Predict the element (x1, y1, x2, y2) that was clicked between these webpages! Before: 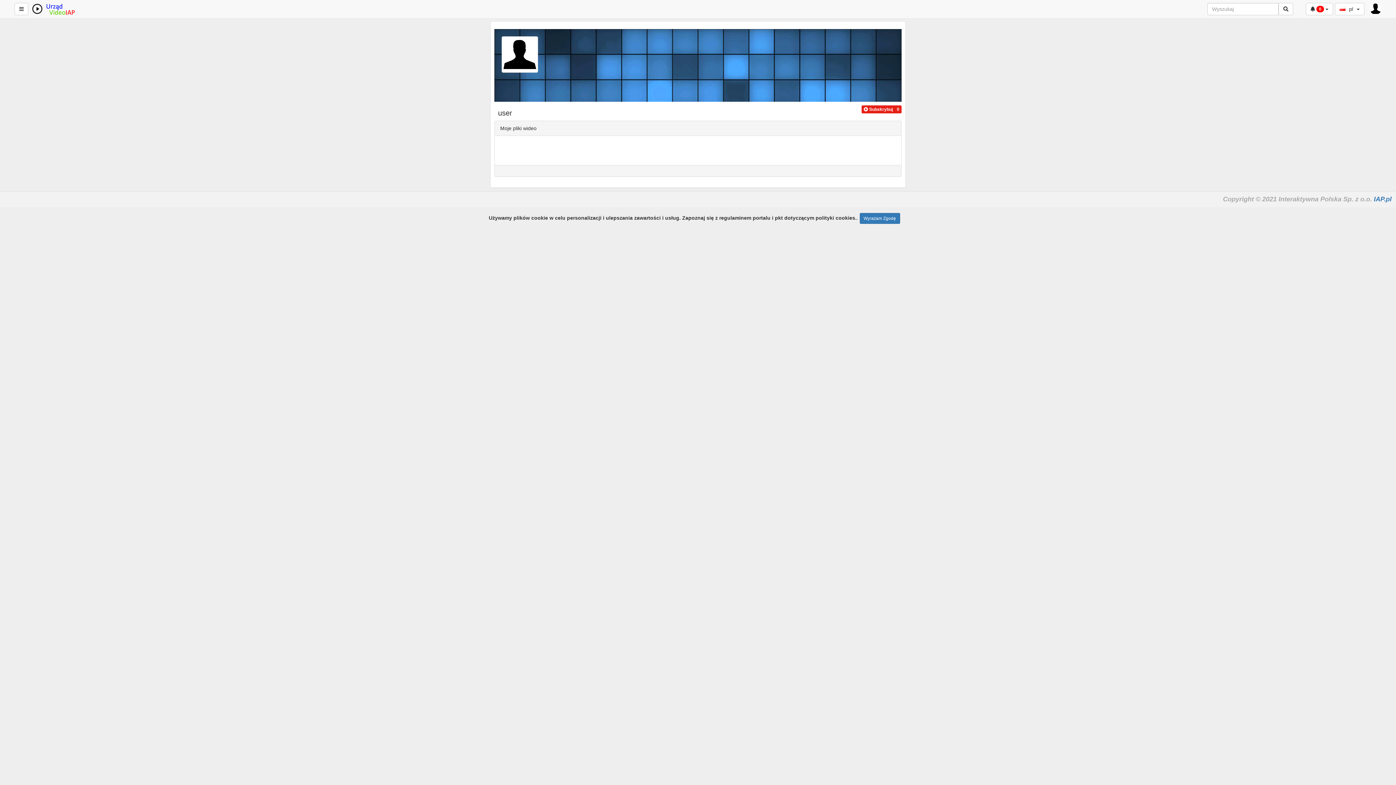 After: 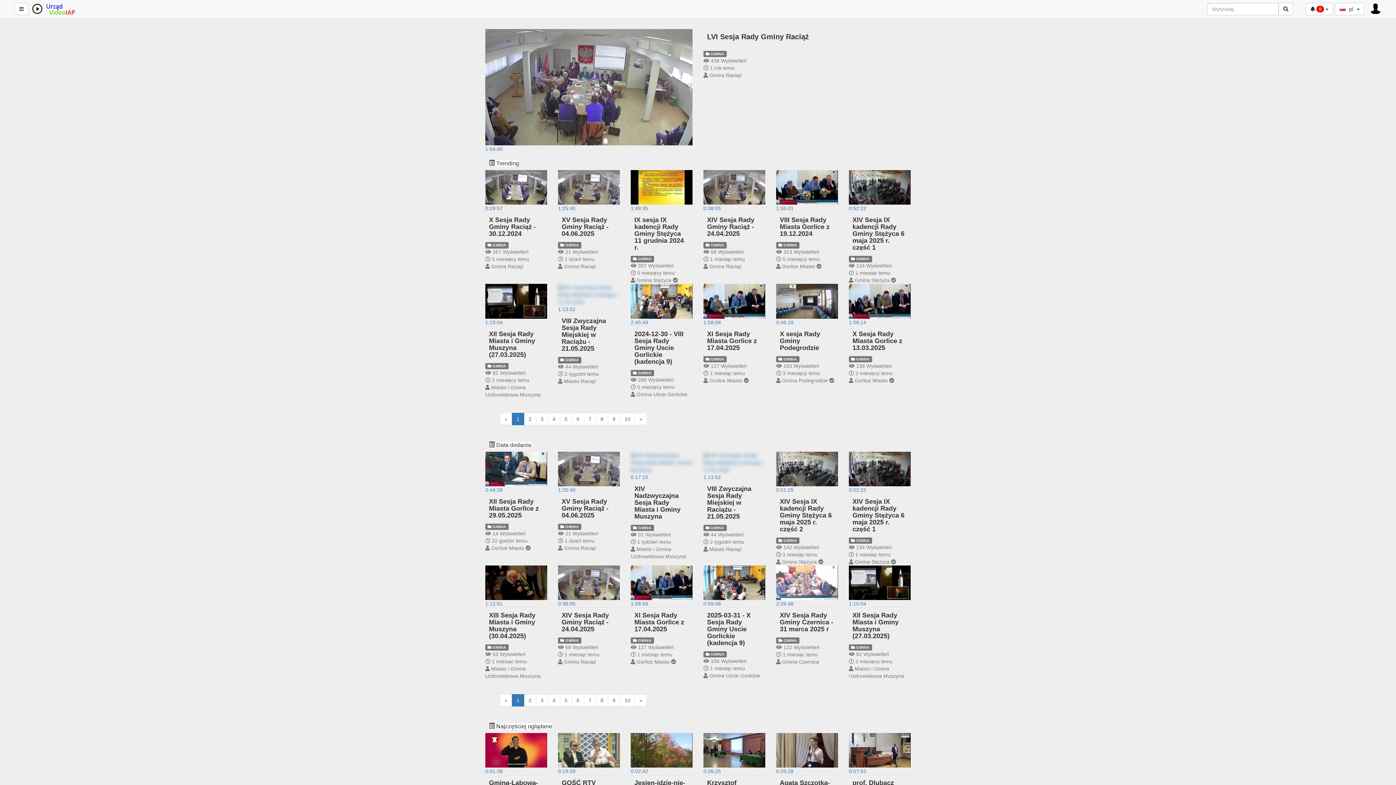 Action: bbox: (1278, 2, 1293, 15)